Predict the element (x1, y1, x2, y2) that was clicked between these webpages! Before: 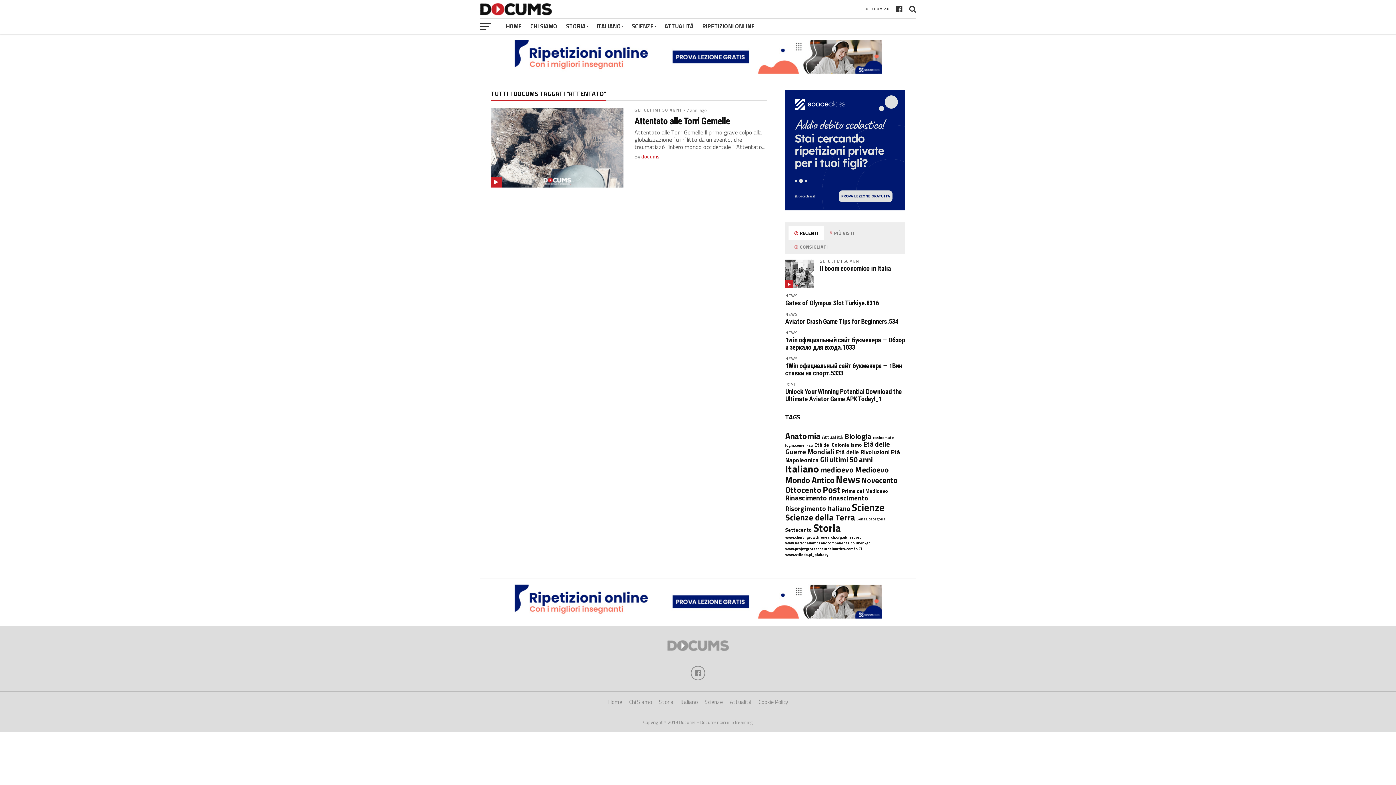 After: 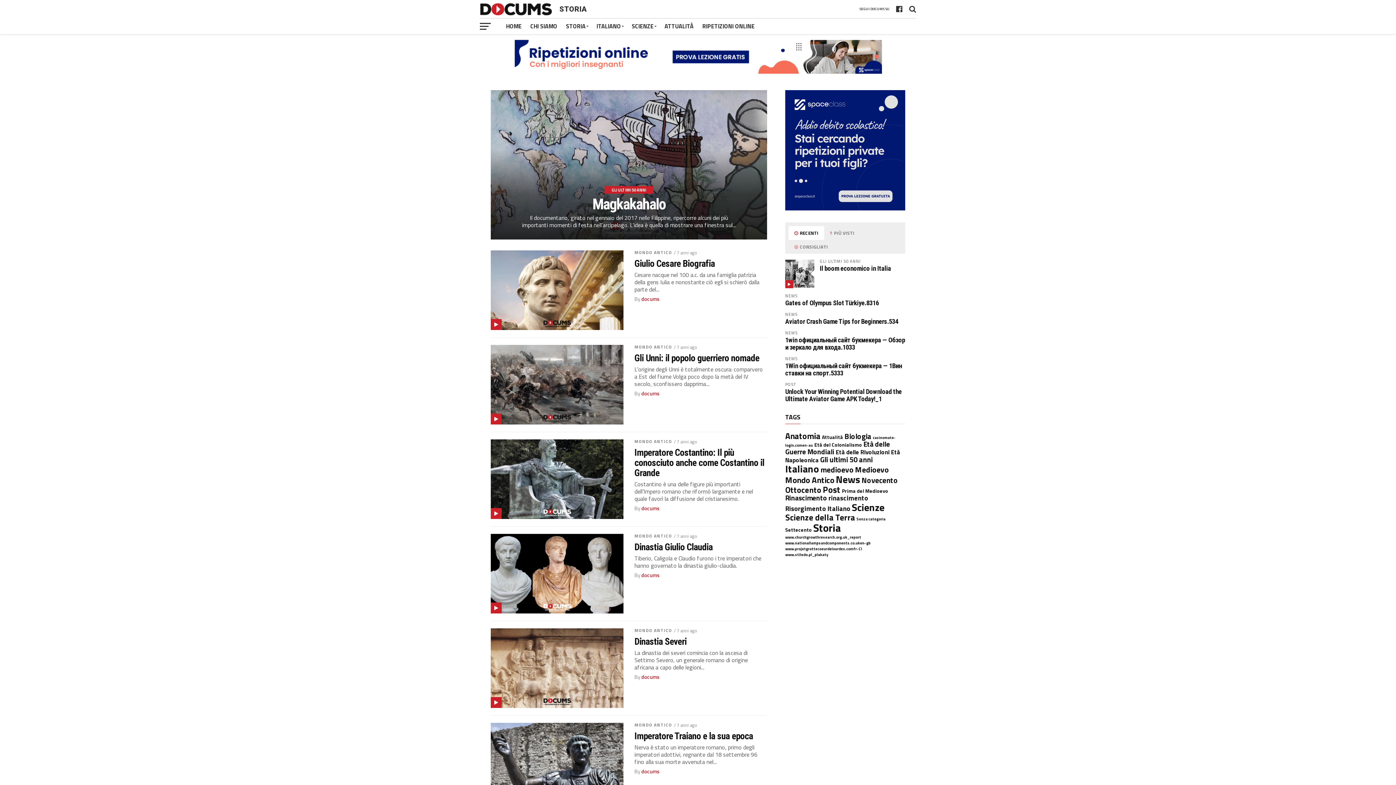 Action: label: Storia (101 elementi) bbox: (813, 519, 841, 535)